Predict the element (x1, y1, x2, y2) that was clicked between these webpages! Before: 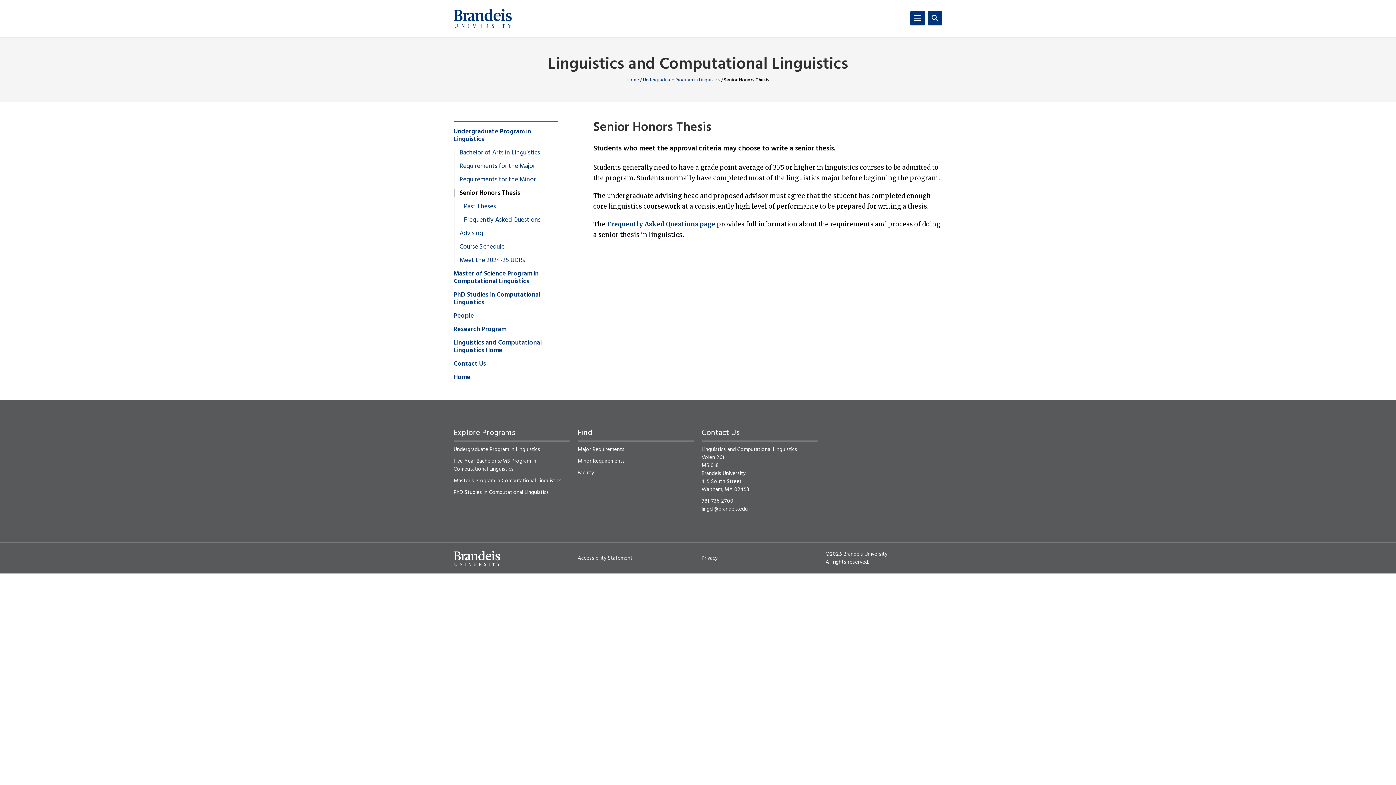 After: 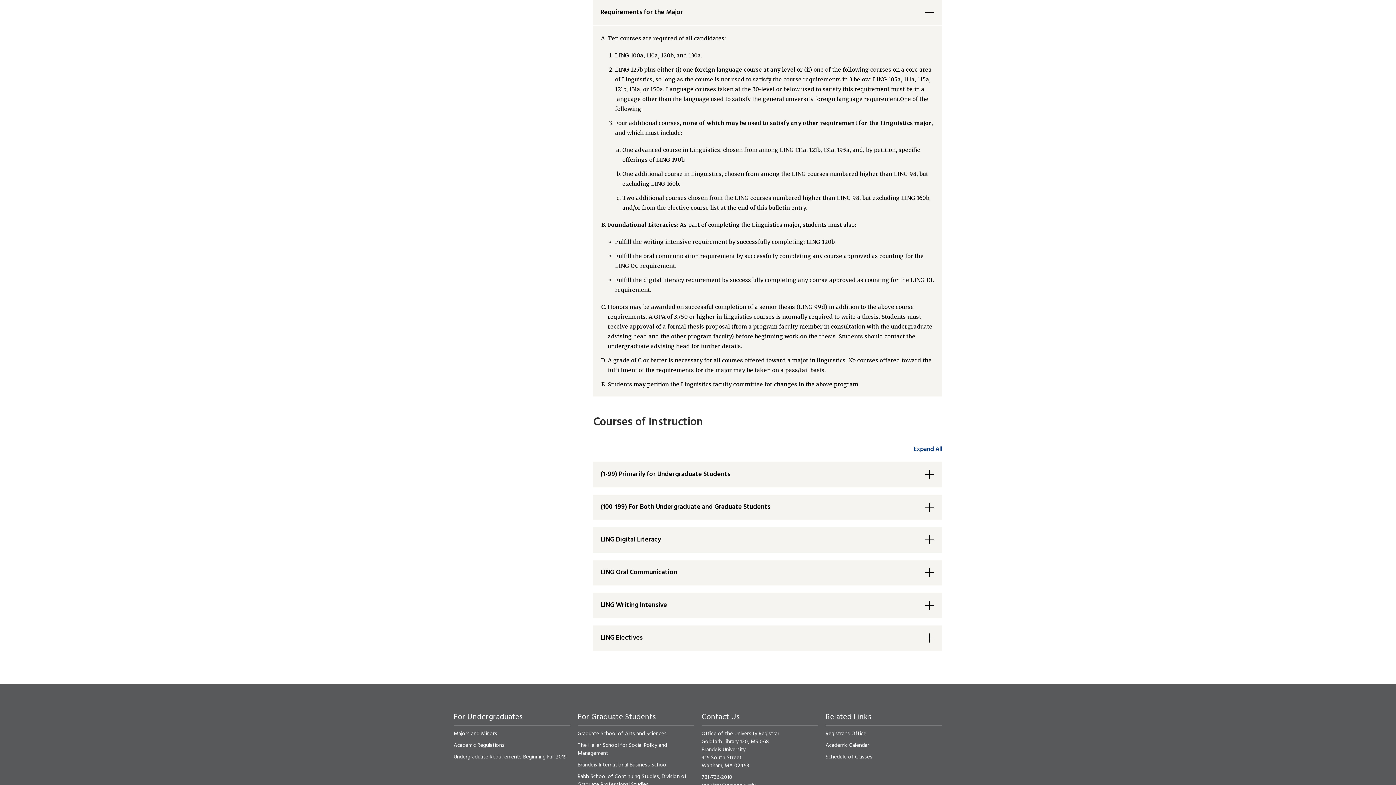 Action: bbox: (453, 162, 535, 170) label: Requirements for the Major